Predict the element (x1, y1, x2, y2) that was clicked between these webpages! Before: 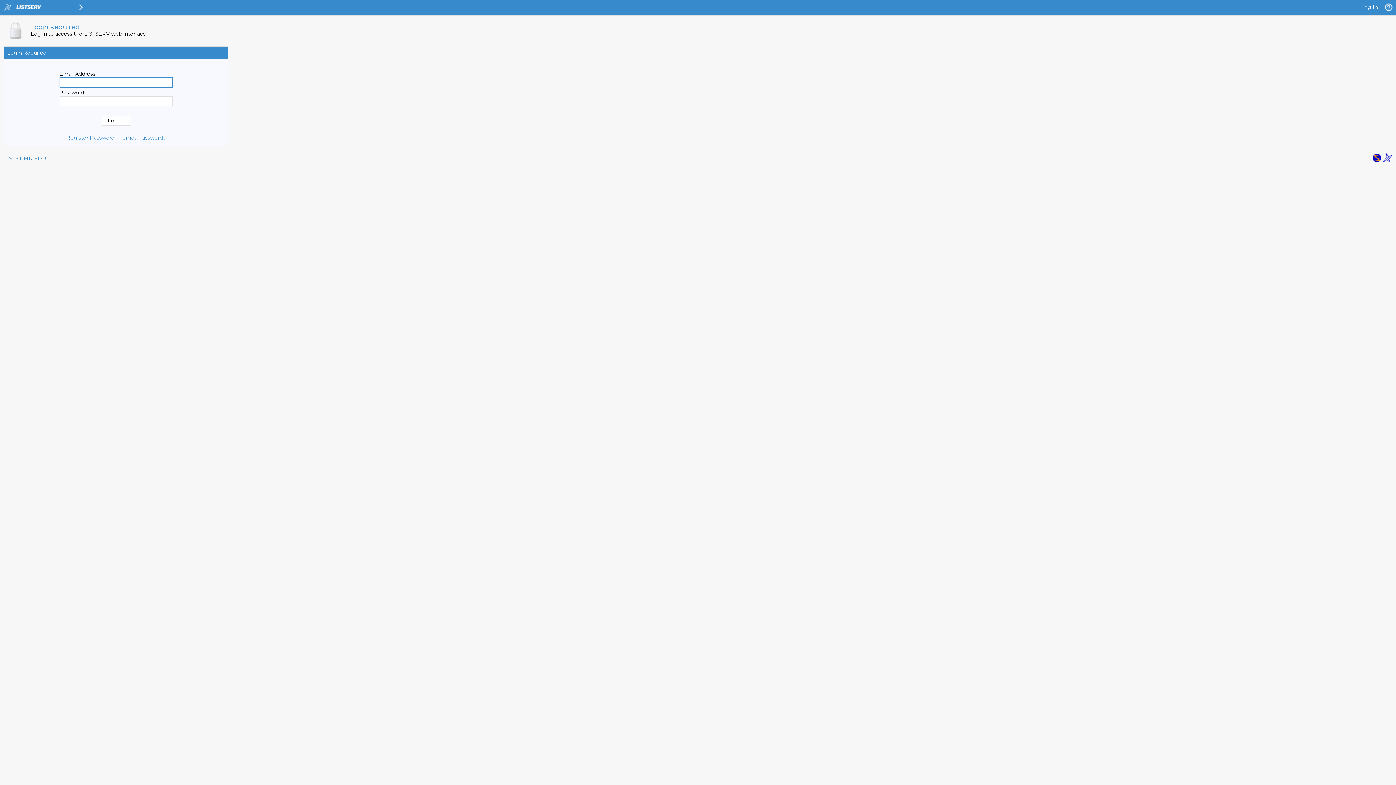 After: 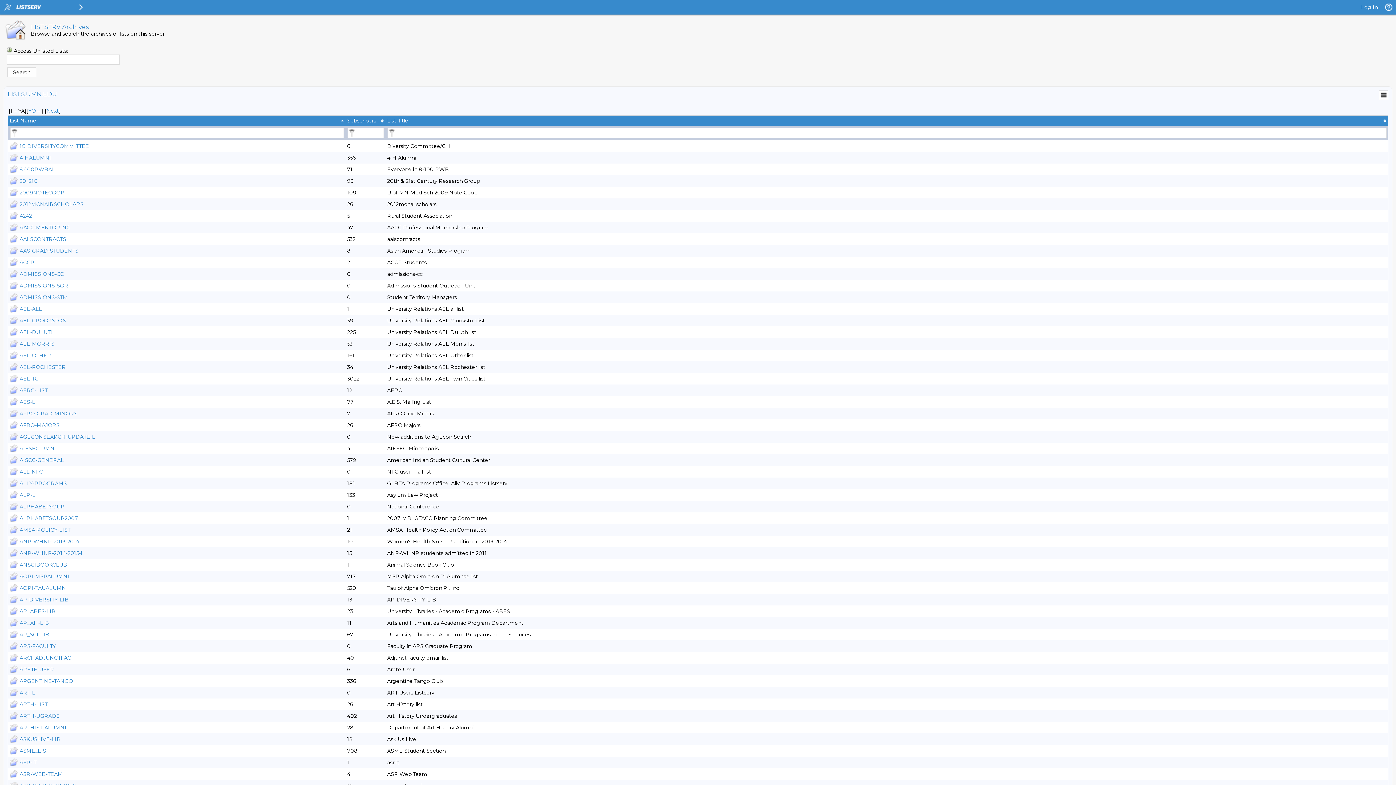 Action: bbox: (4, 155, 46, 161) label: LISTS.UMN.EDU